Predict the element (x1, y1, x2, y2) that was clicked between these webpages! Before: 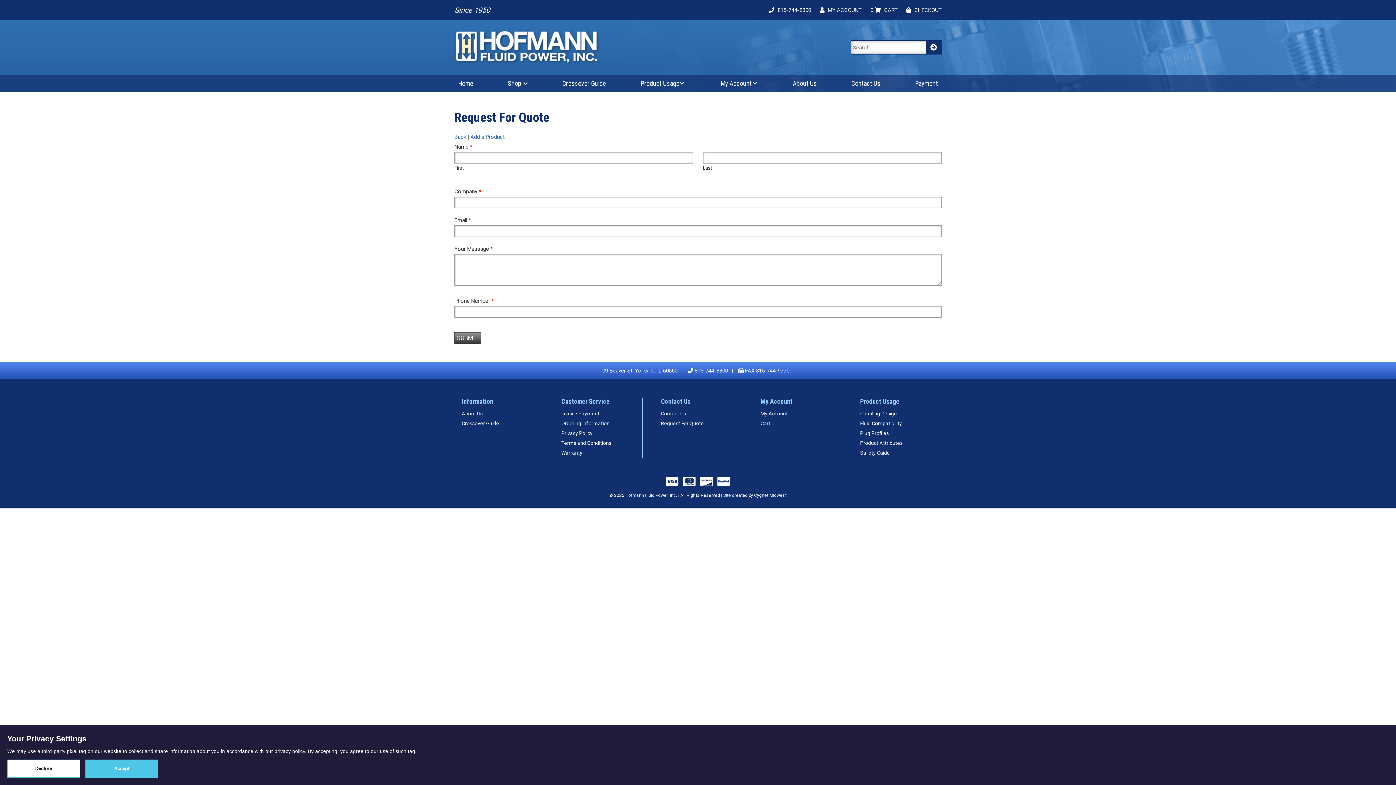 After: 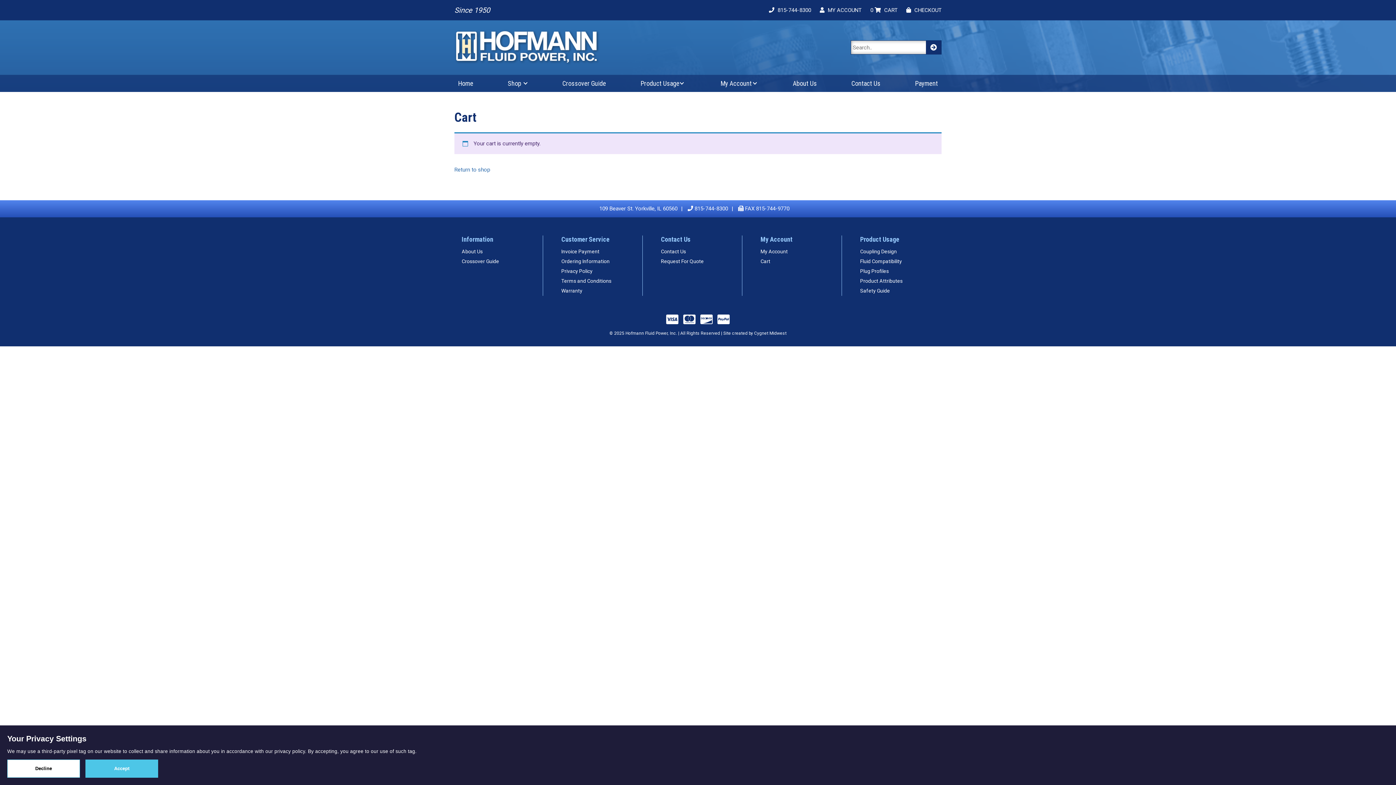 Action: label: Cart bbox: (760, 420, 770, 426)